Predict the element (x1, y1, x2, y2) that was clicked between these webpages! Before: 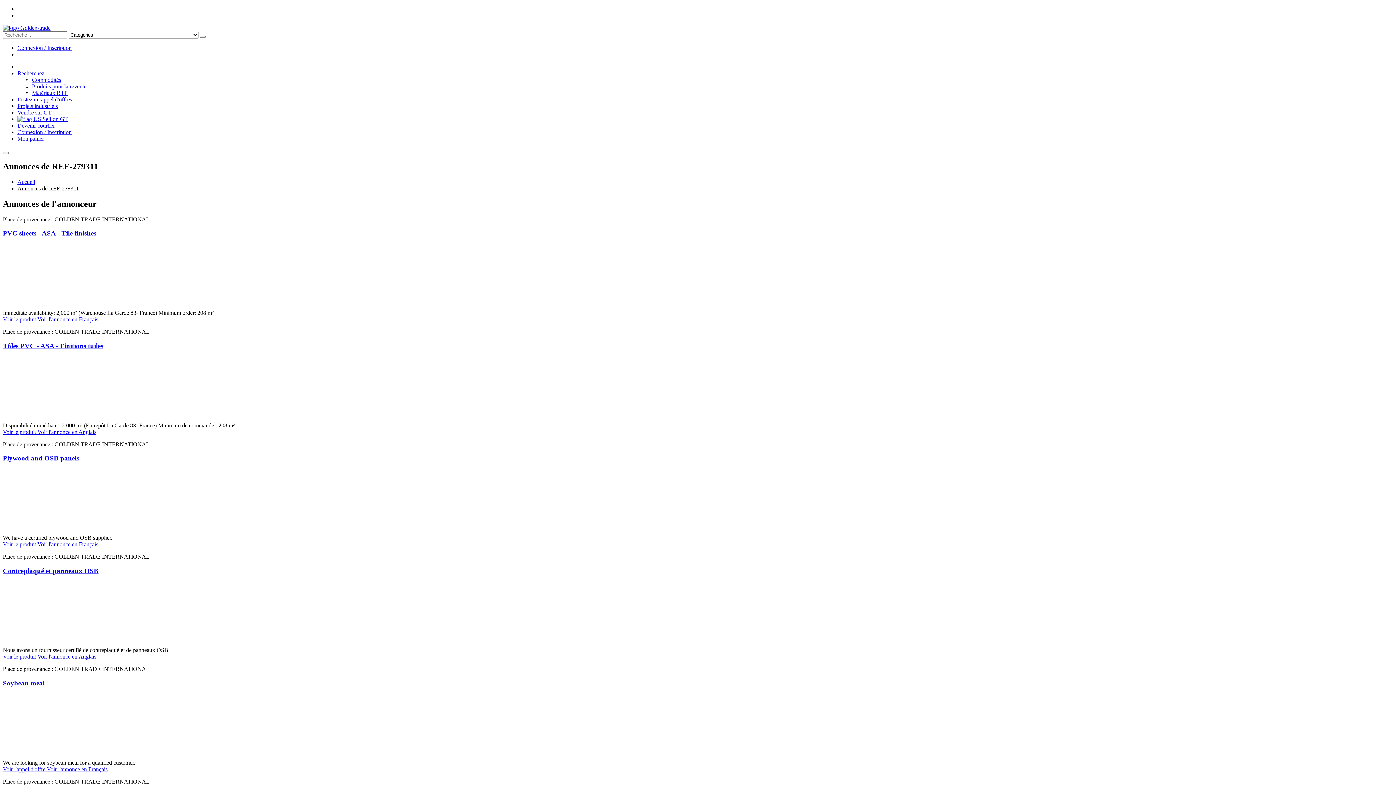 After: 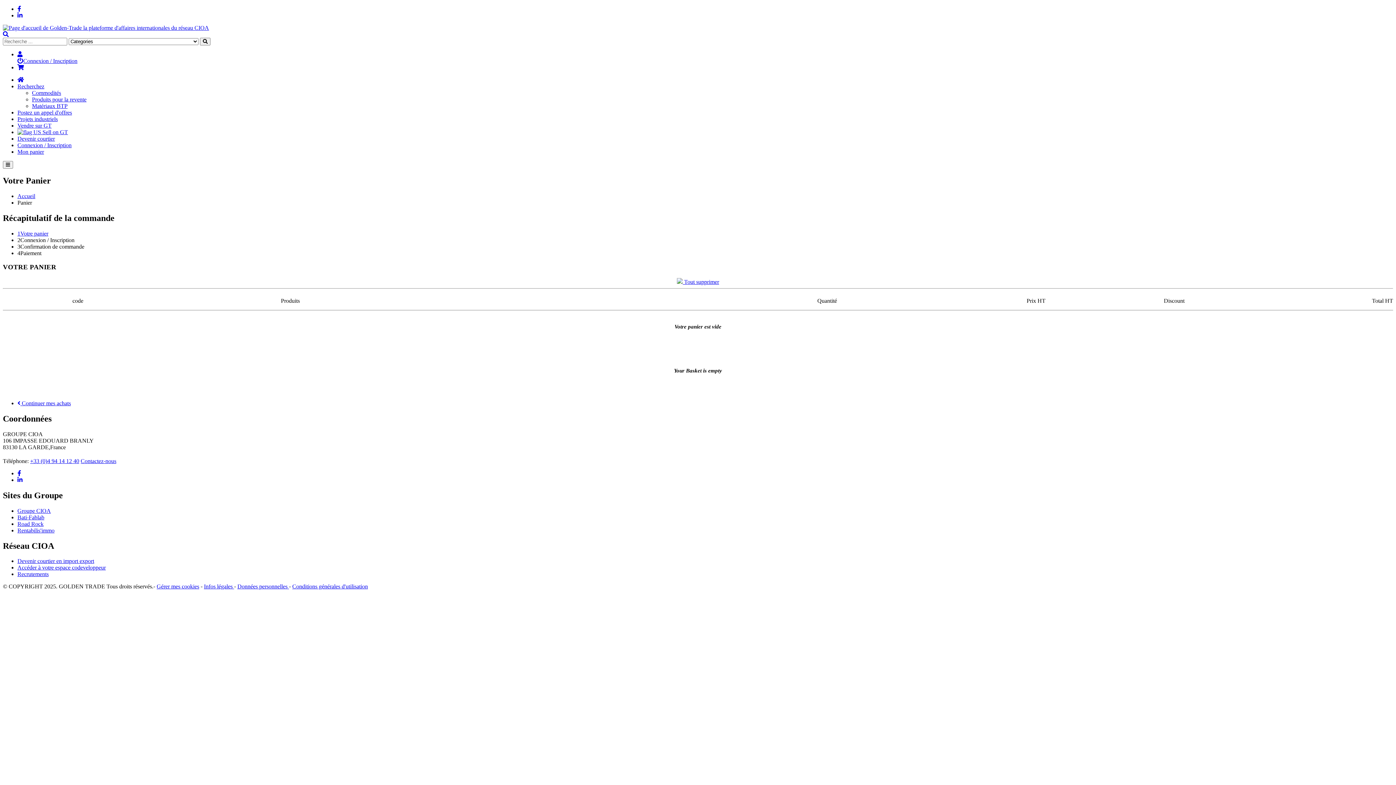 Action: bbox: (17, 135, 44, 141) label: Mon panier